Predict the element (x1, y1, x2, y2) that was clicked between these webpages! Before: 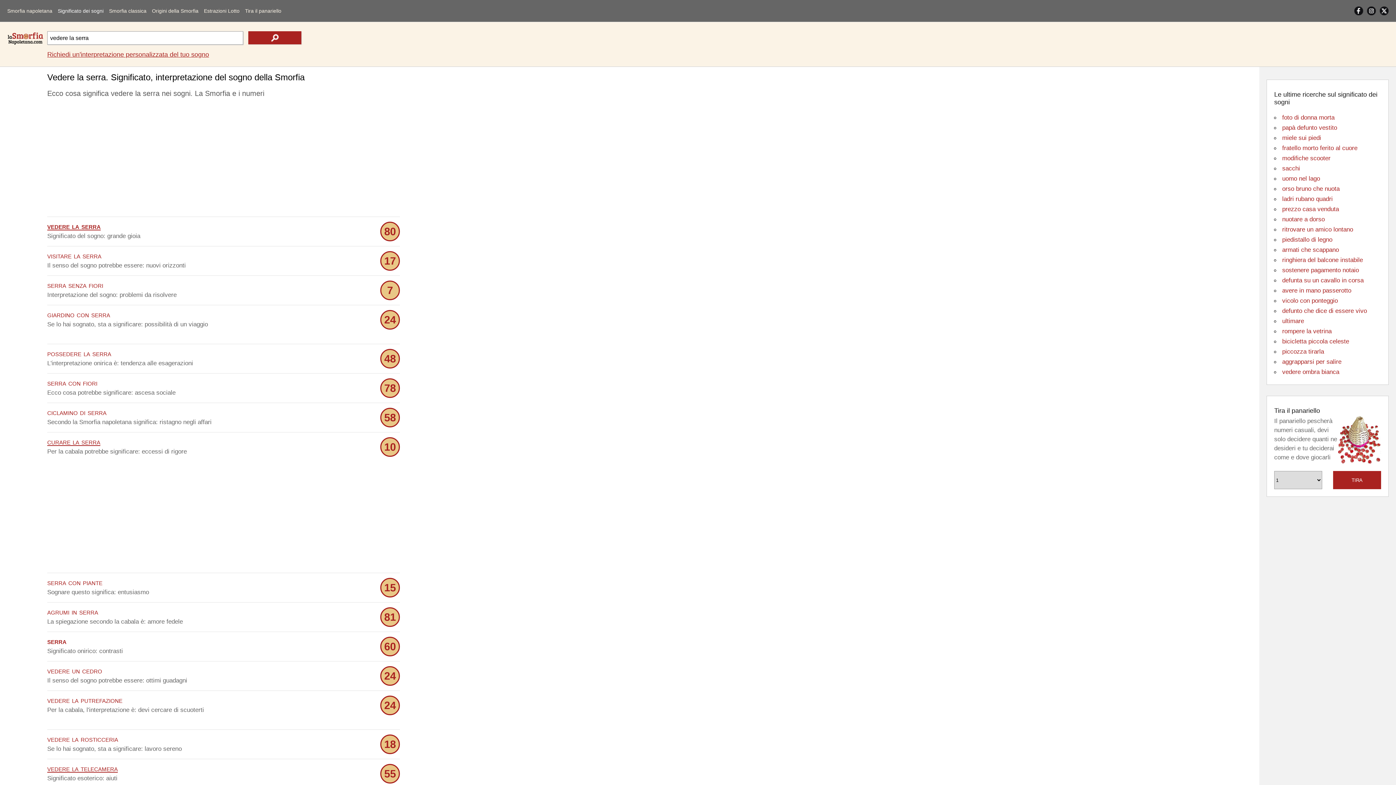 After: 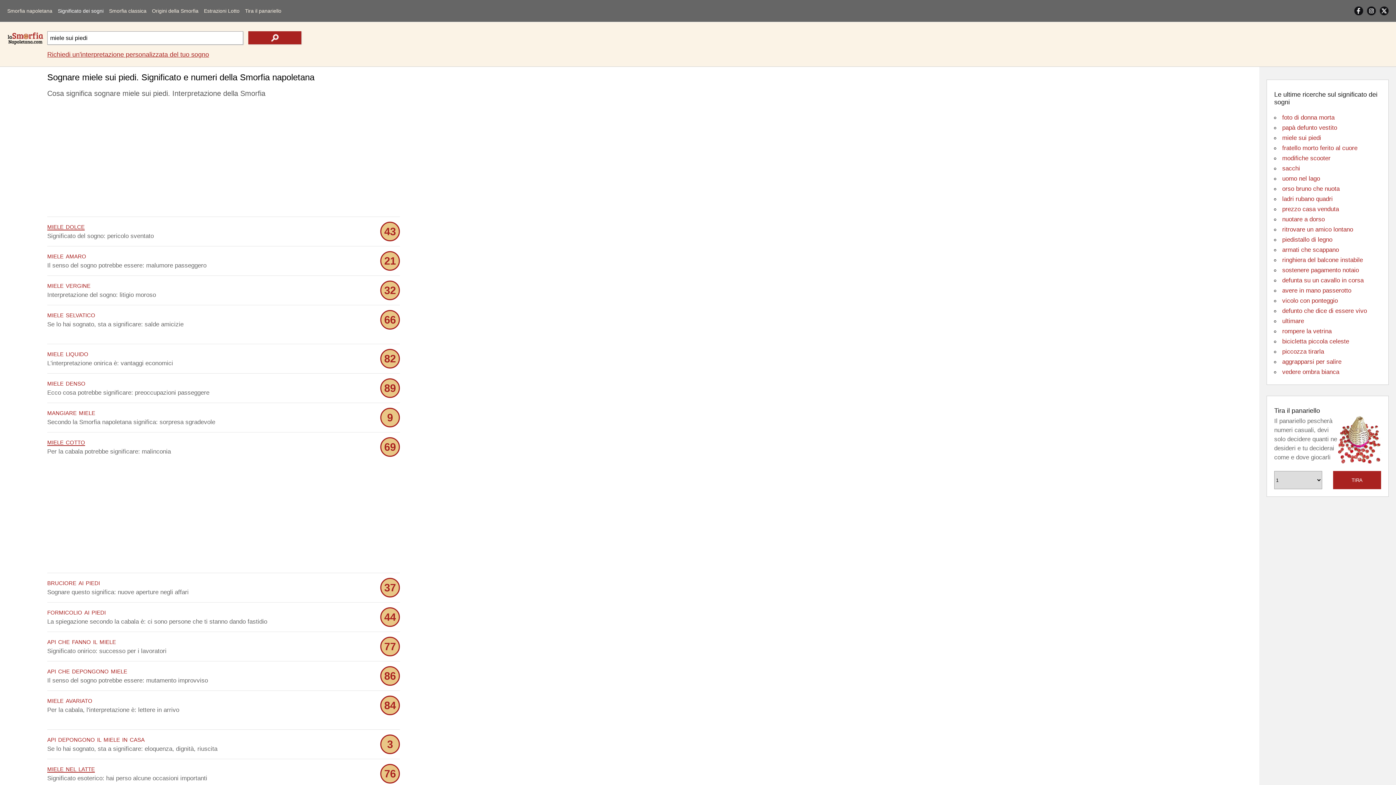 Action: bbox: (1282, 134, 1321, 141) label: miele sui piedi